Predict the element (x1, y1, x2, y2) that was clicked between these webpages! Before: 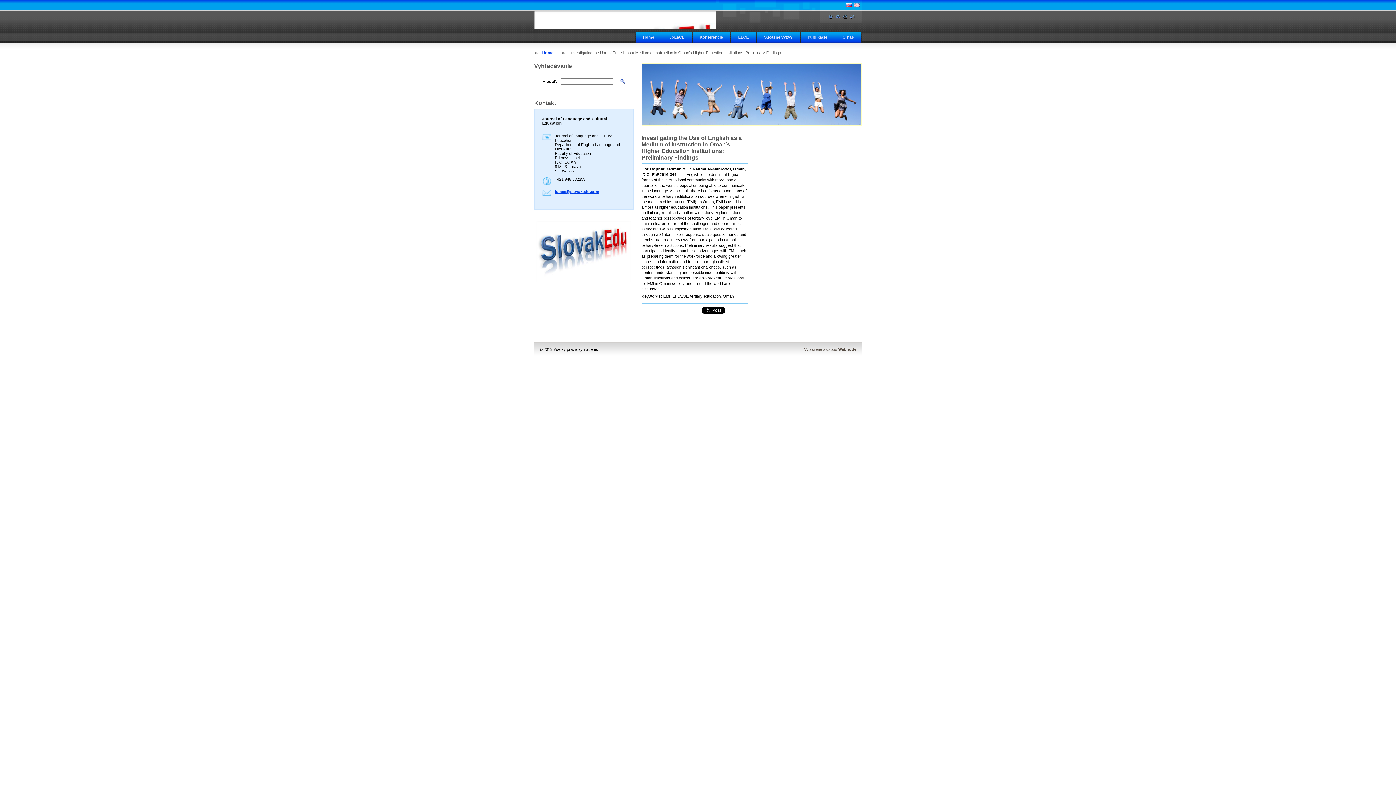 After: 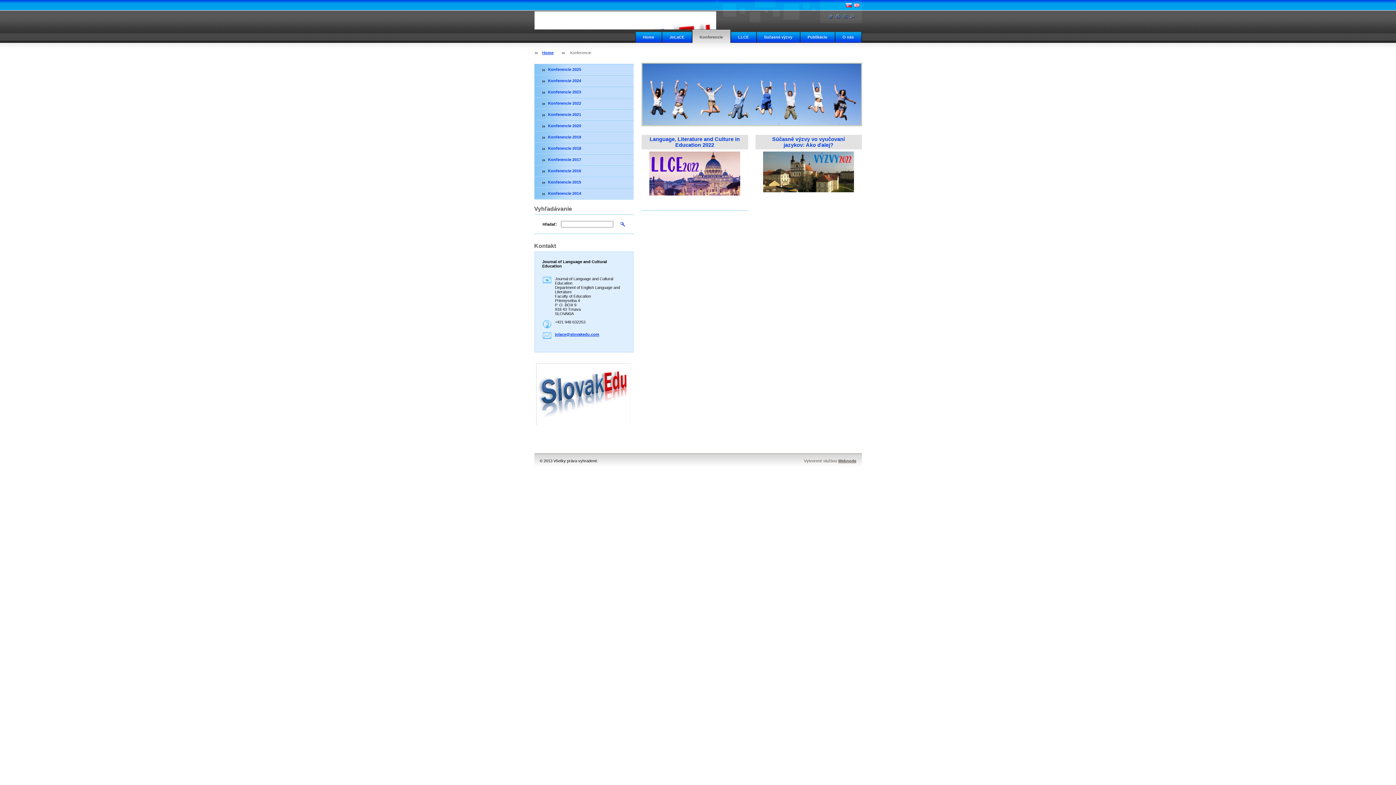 Action: label: Konferencie bbox: (692, 29, 730, 42)